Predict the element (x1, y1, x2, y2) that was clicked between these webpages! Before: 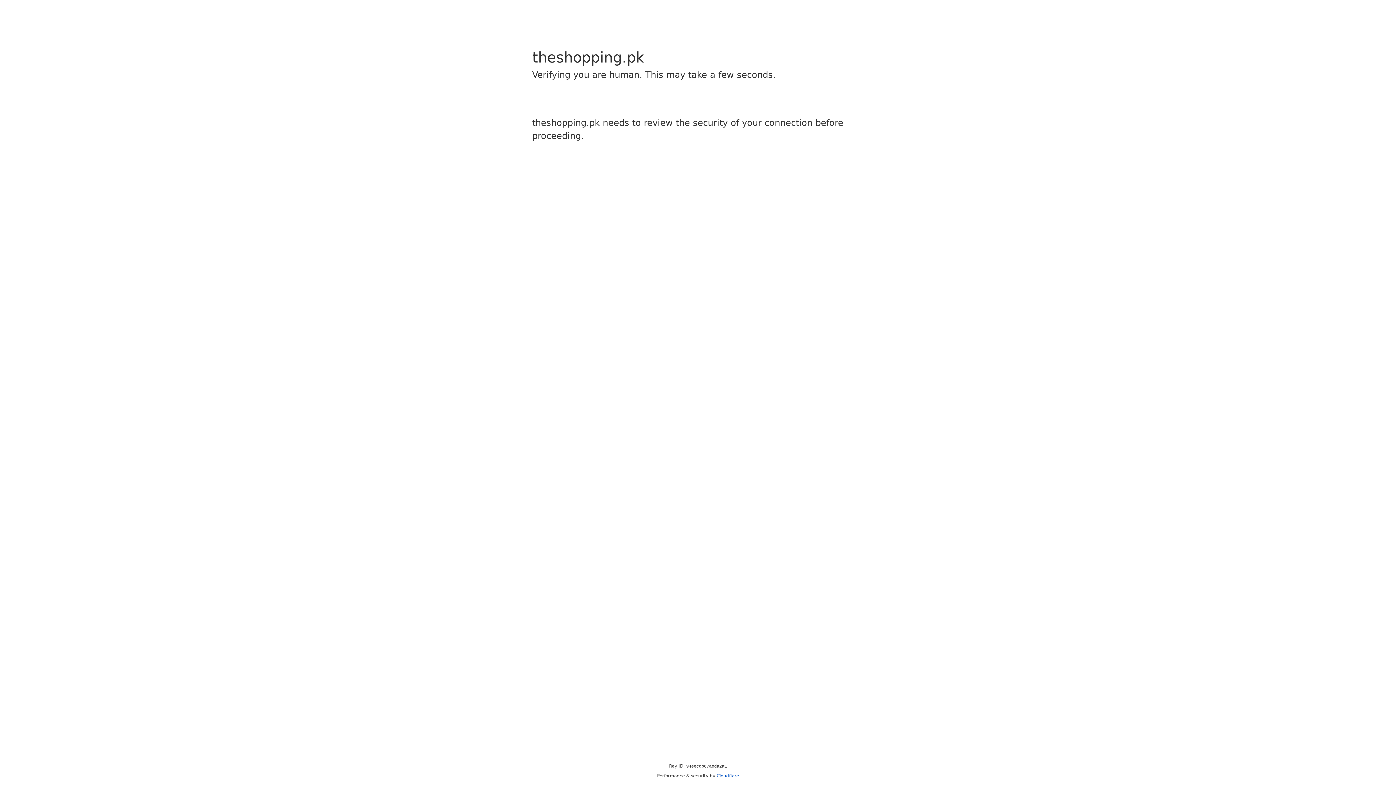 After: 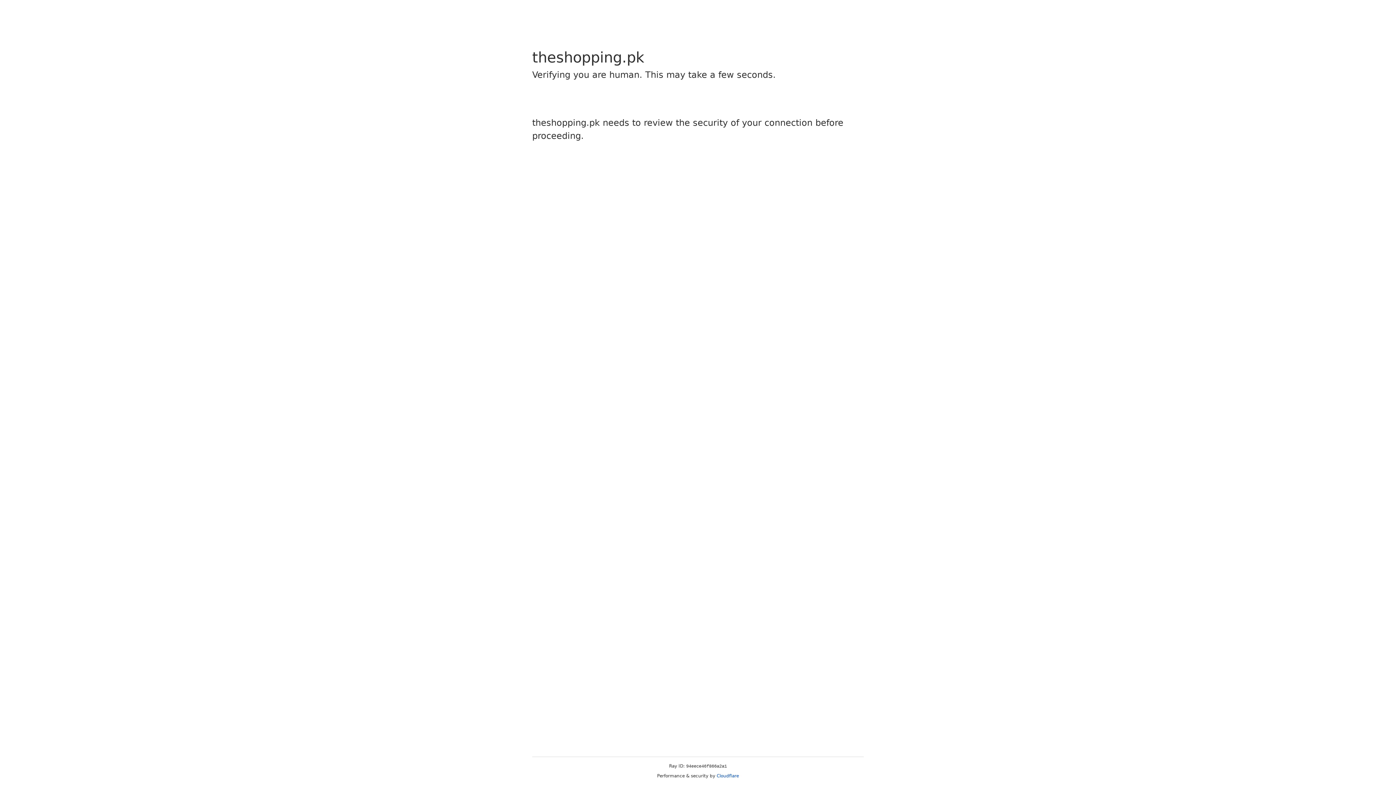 Action: label: Cloudflare bbox: (716, 773, 739, 778)